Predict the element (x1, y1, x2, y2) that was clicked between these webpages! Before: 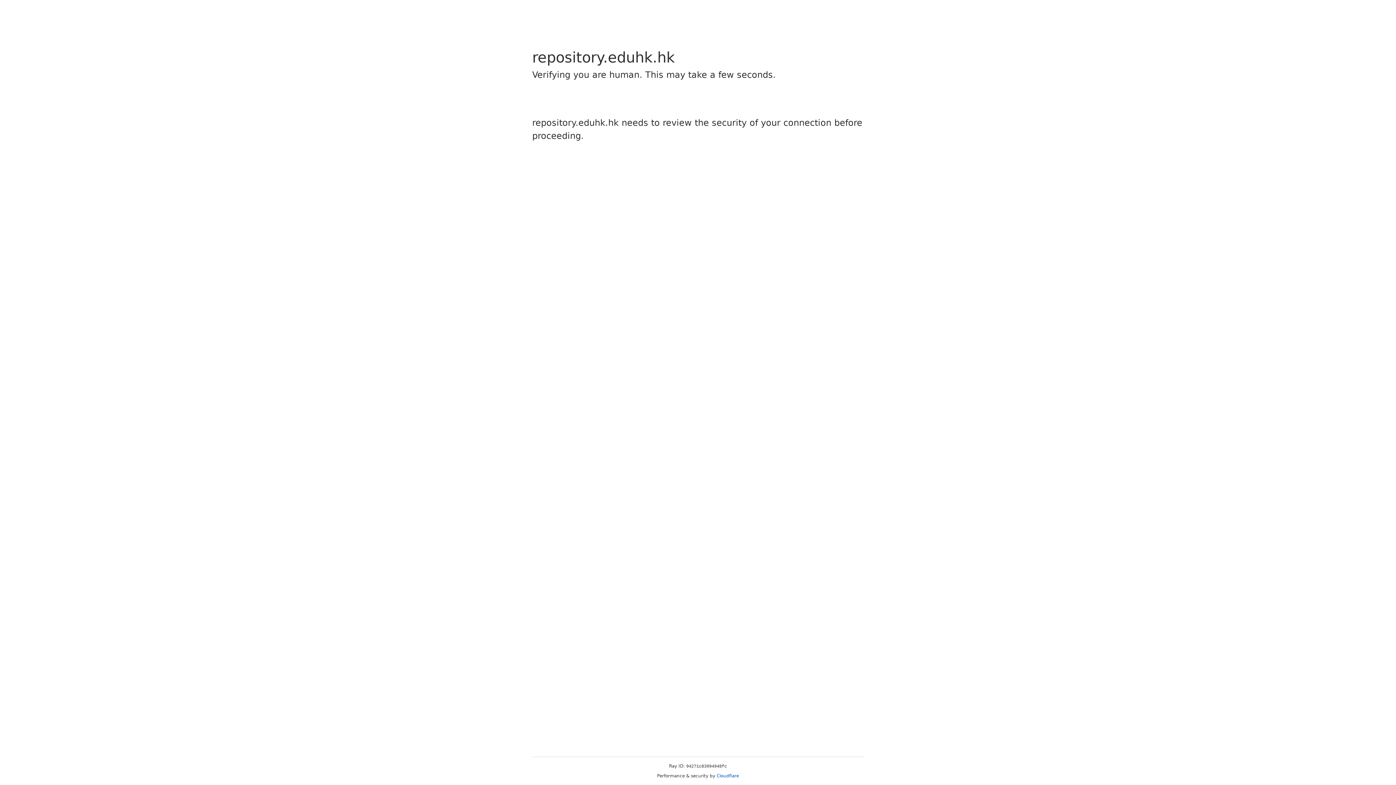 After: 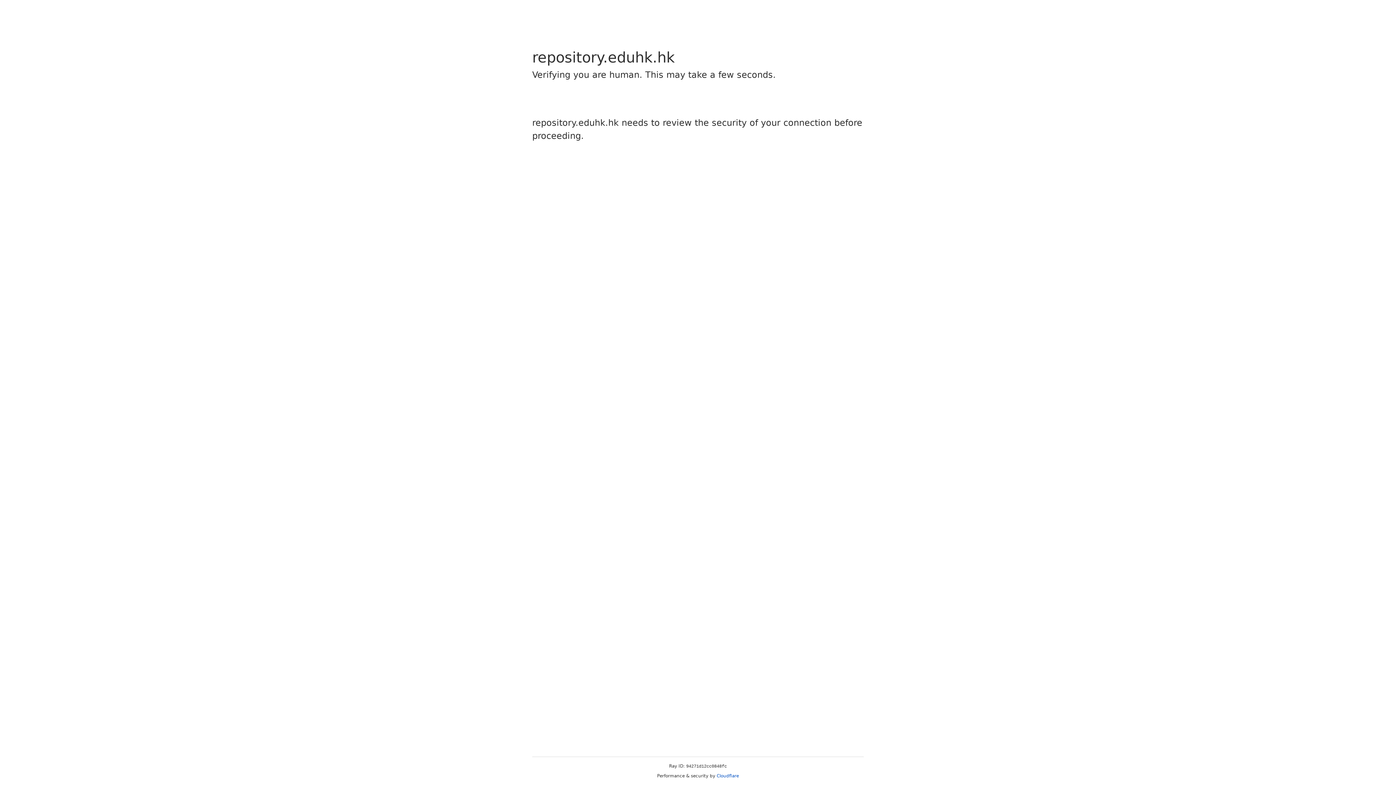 Action: label: Cloudflare bbox: (716, 773, 739, 778)